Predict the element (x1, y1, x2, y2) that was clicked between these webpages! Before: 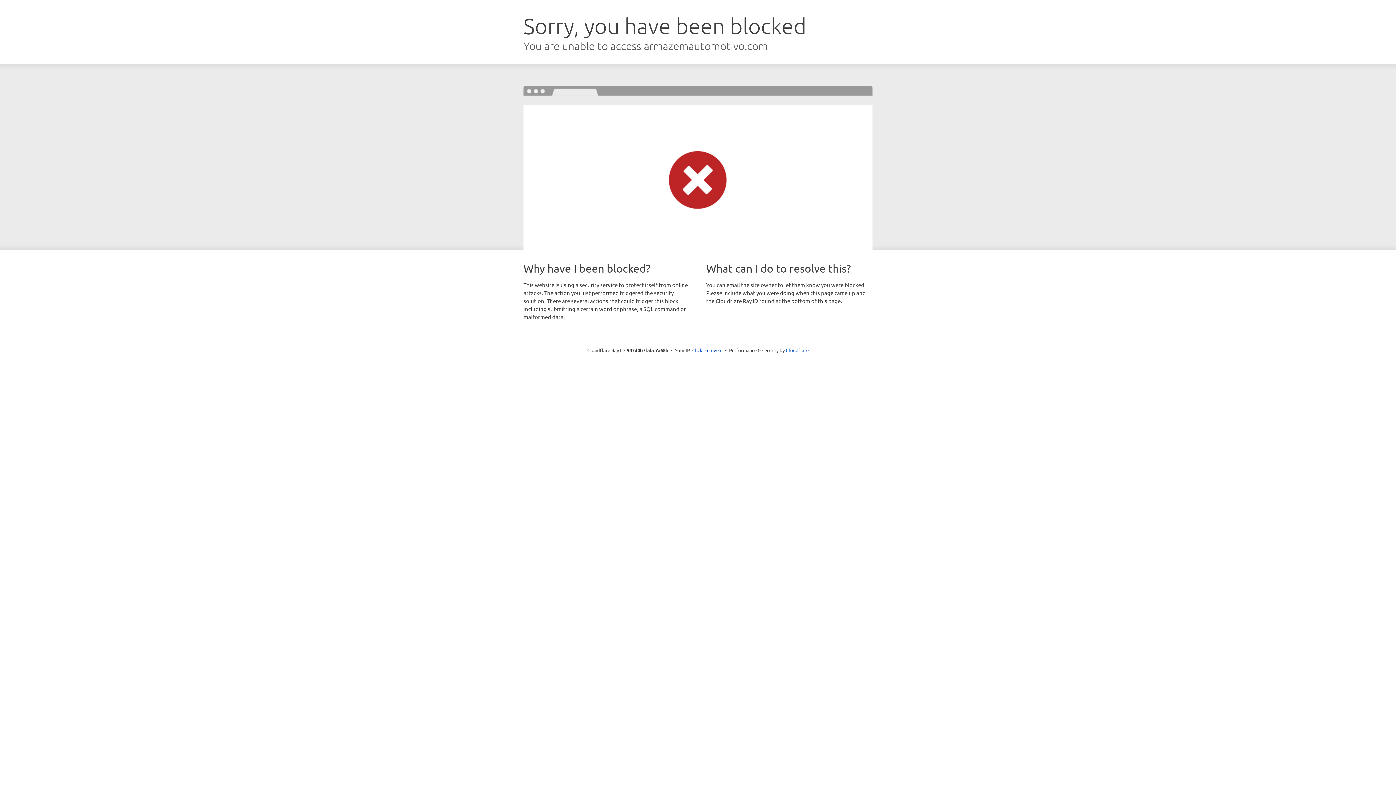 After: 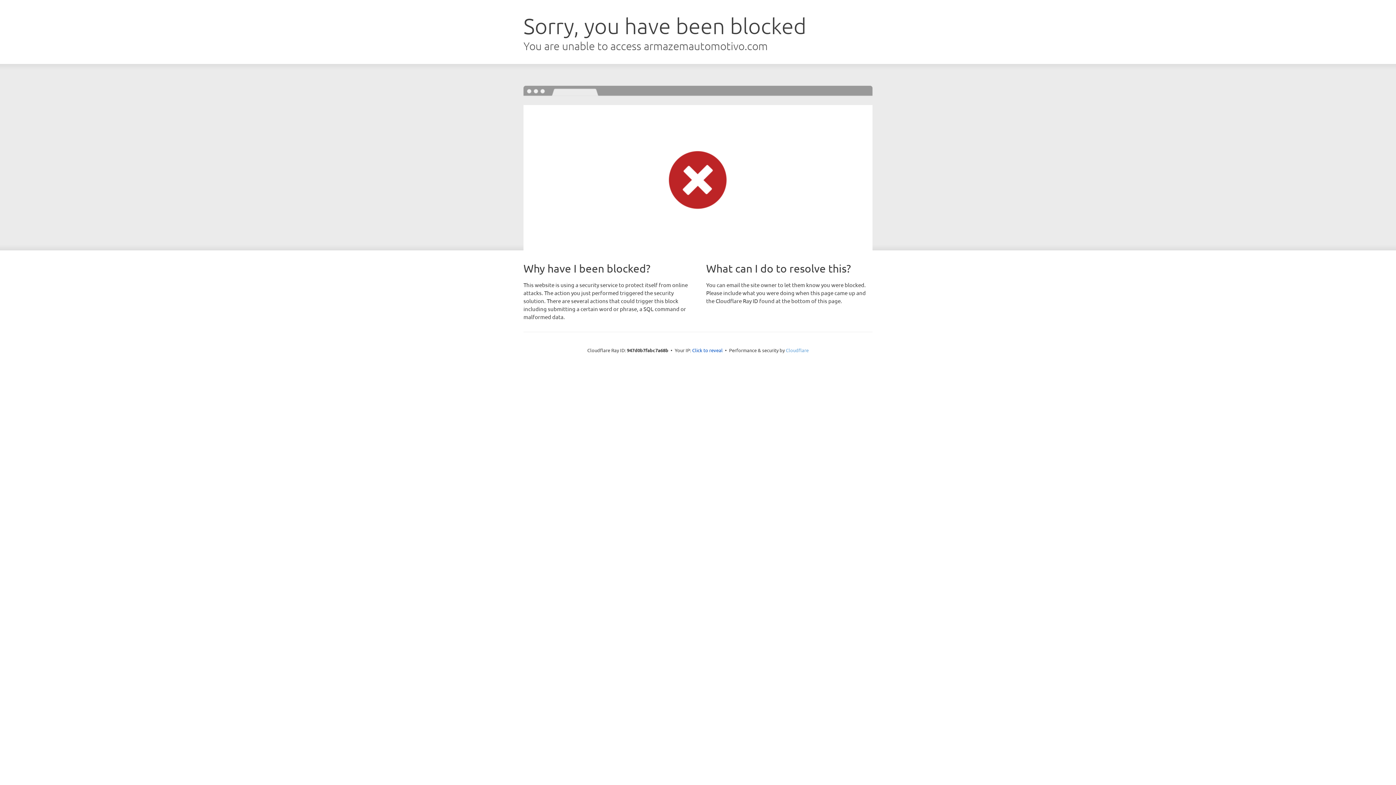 Action: label: Cloudflare bbox: (786, 347, 808, 353)